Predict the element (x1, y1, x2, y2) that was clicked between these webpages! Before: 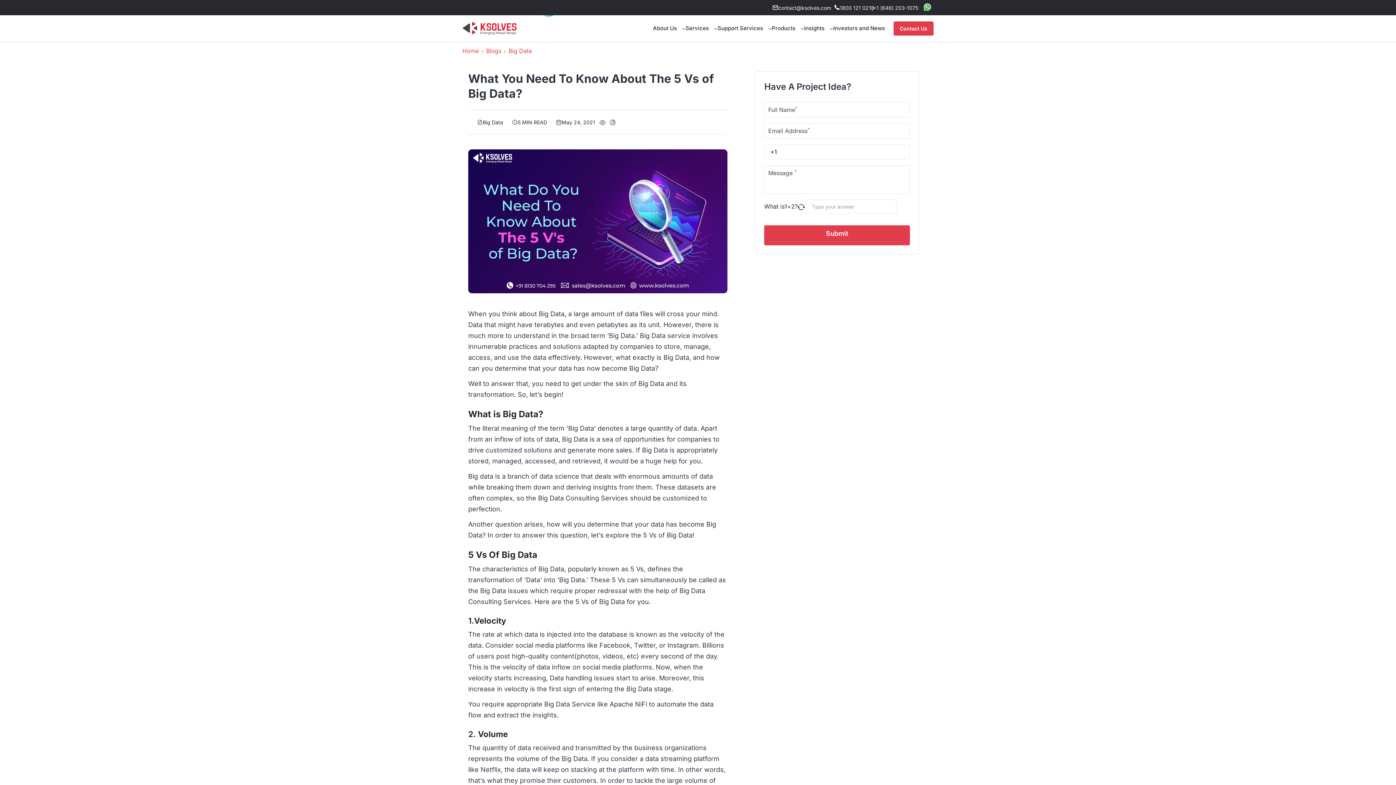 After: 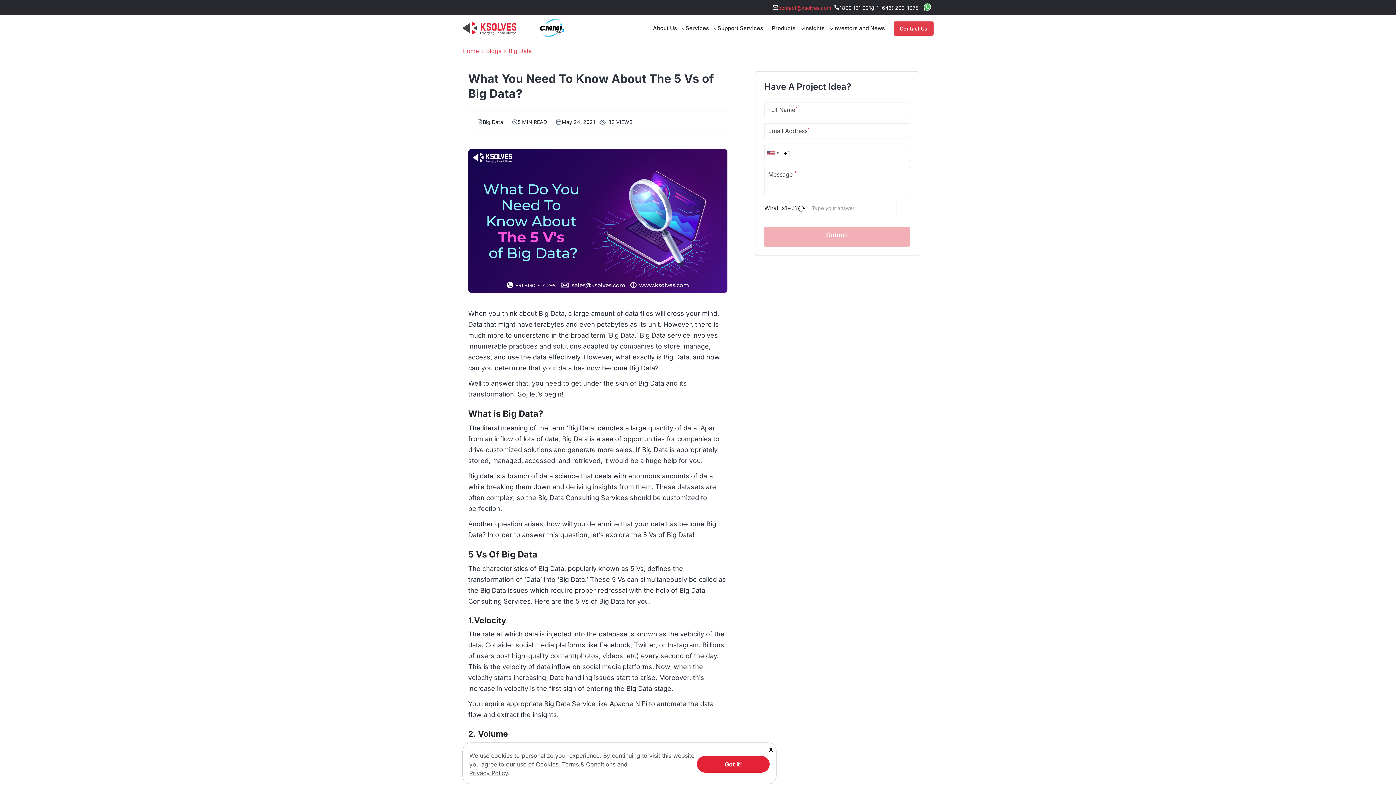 Action: bbox: (778, 3, 831, 11) label: contact@ksolves.com